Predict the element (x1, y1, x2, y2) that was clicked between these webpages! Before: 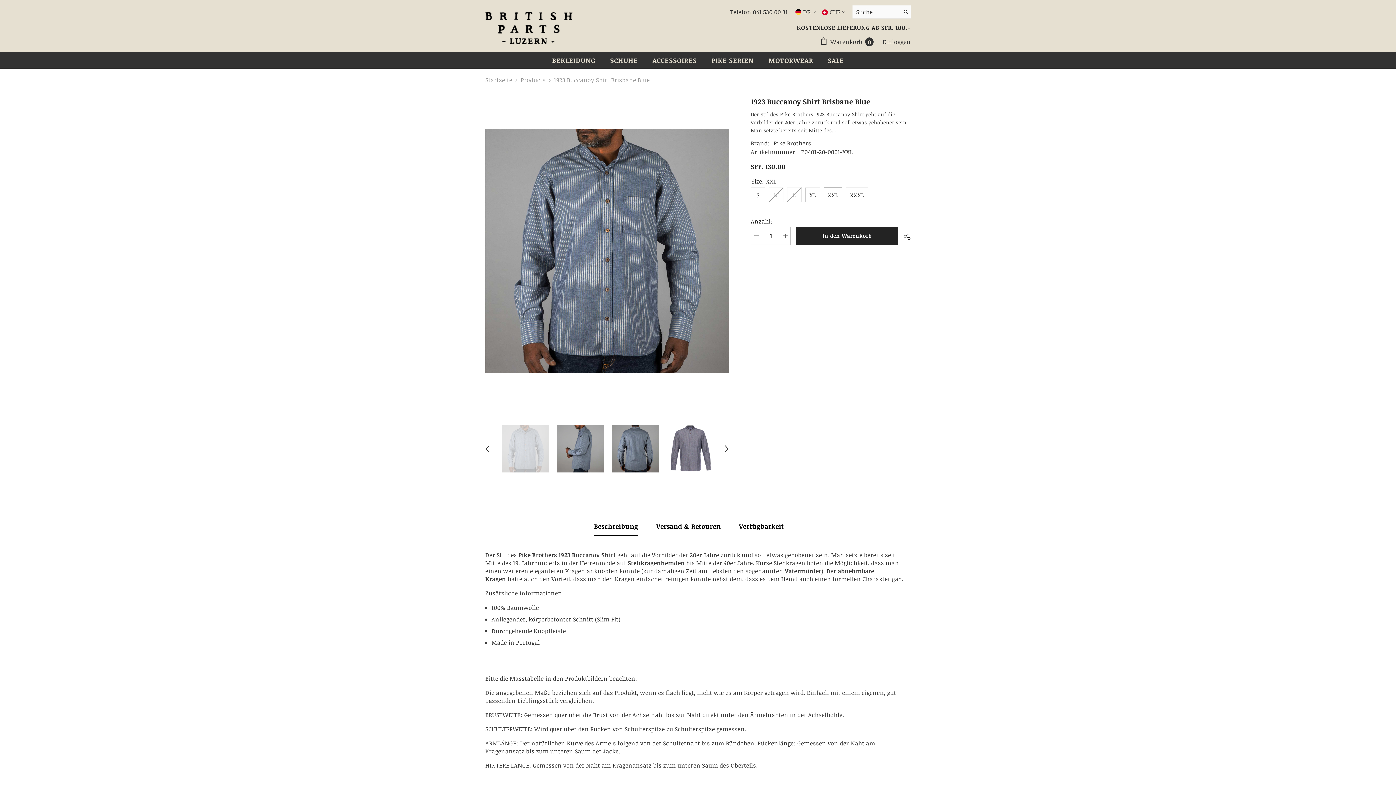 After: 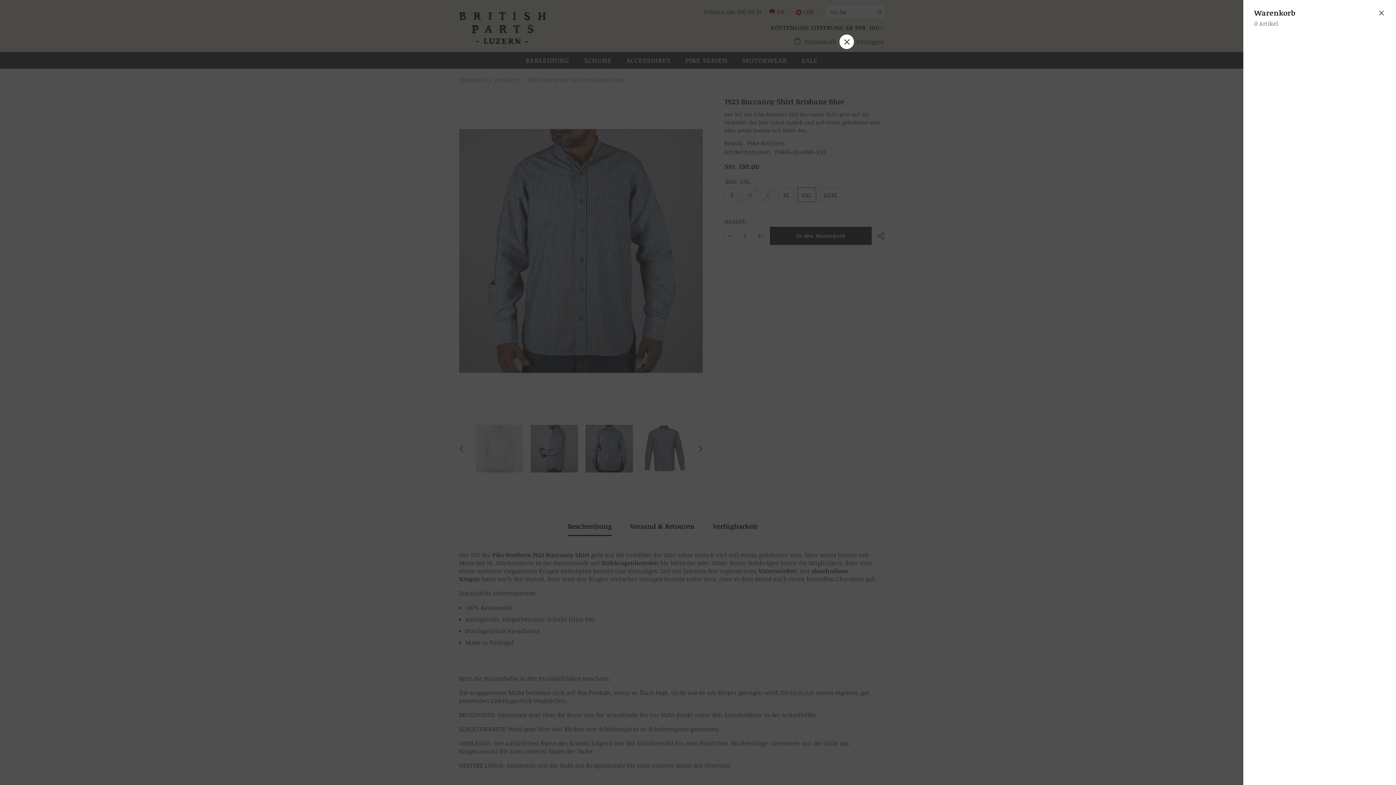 Action: bbox: (820, 37, 873, 46) label:  Warenkorb 0
0 Artikel